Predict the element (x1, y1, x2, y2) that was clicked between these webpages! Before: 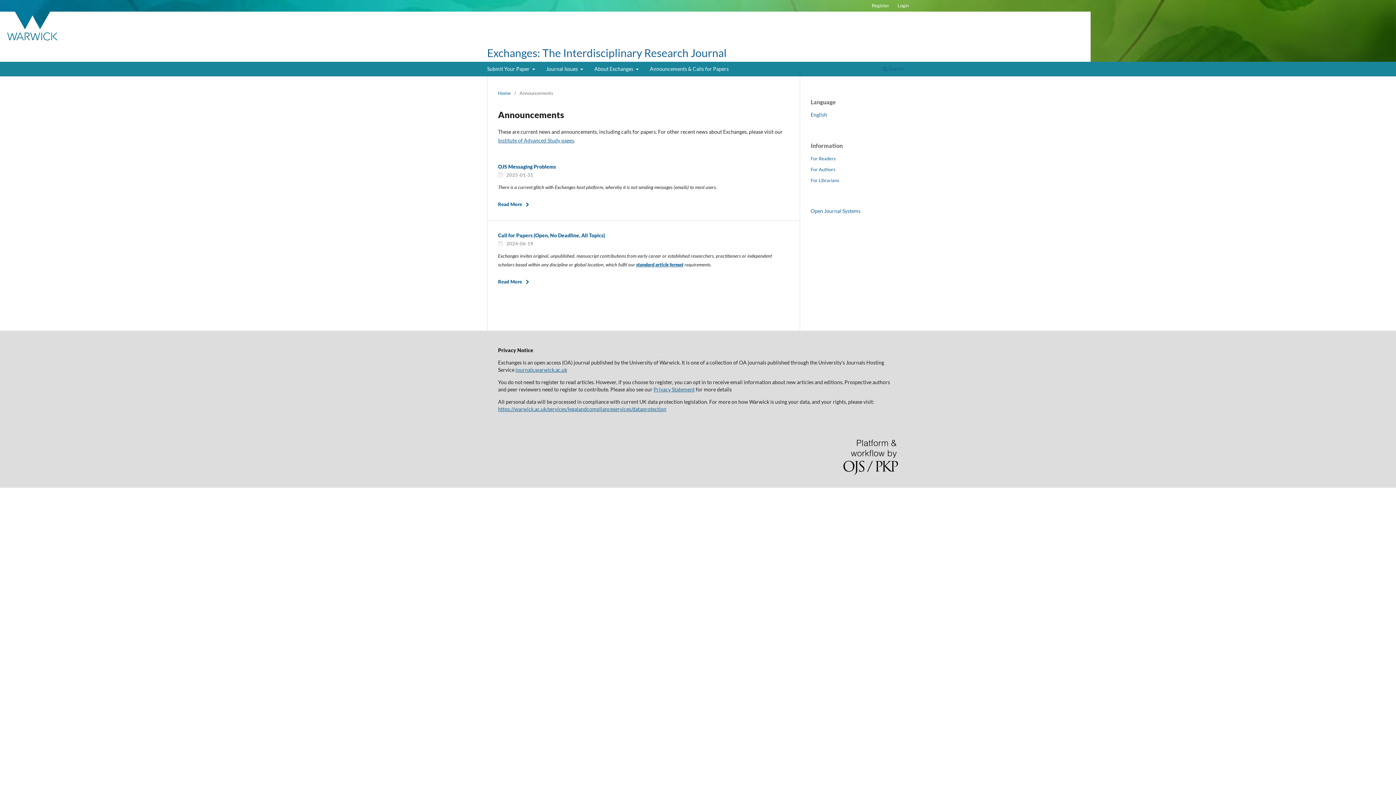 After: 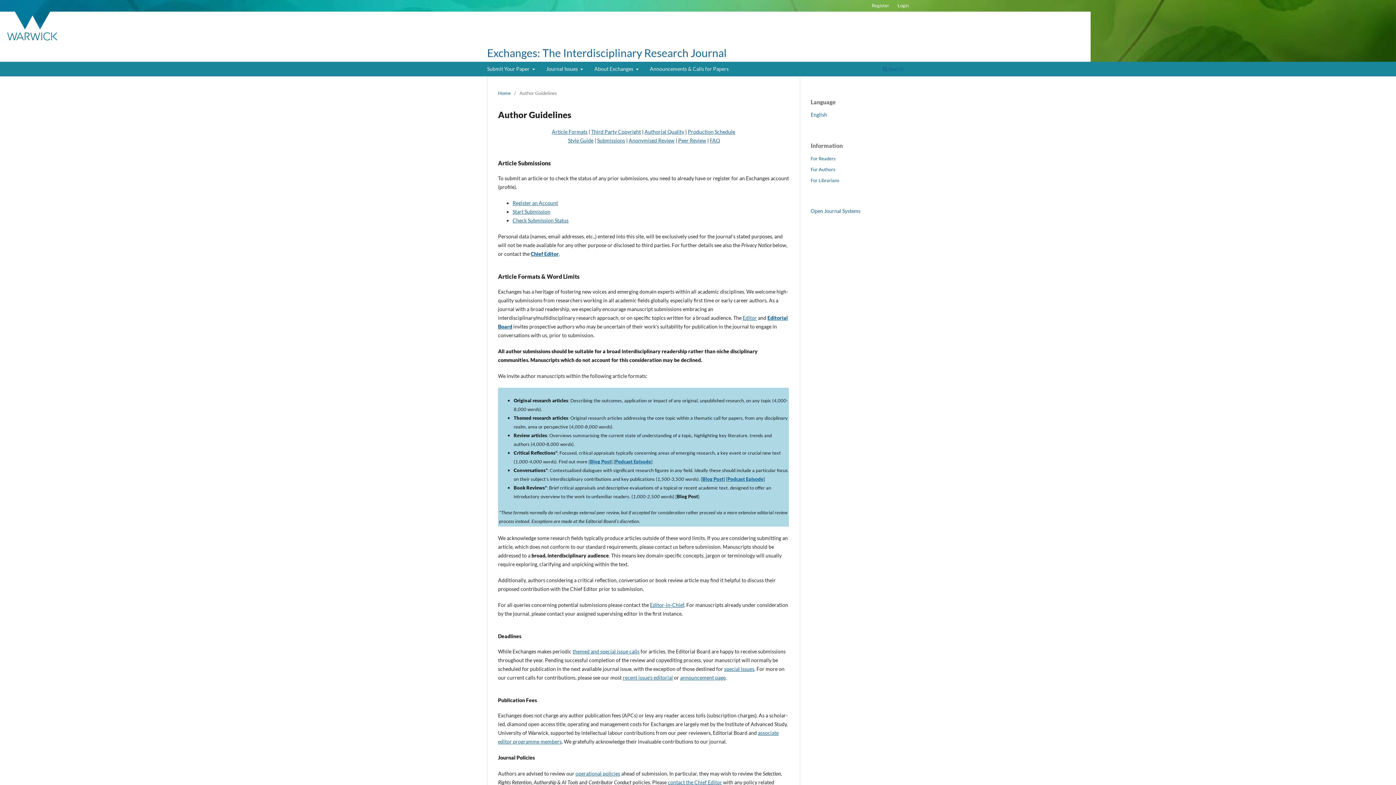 Action: label: standard article format bbox: (636, 261, 683, 267)